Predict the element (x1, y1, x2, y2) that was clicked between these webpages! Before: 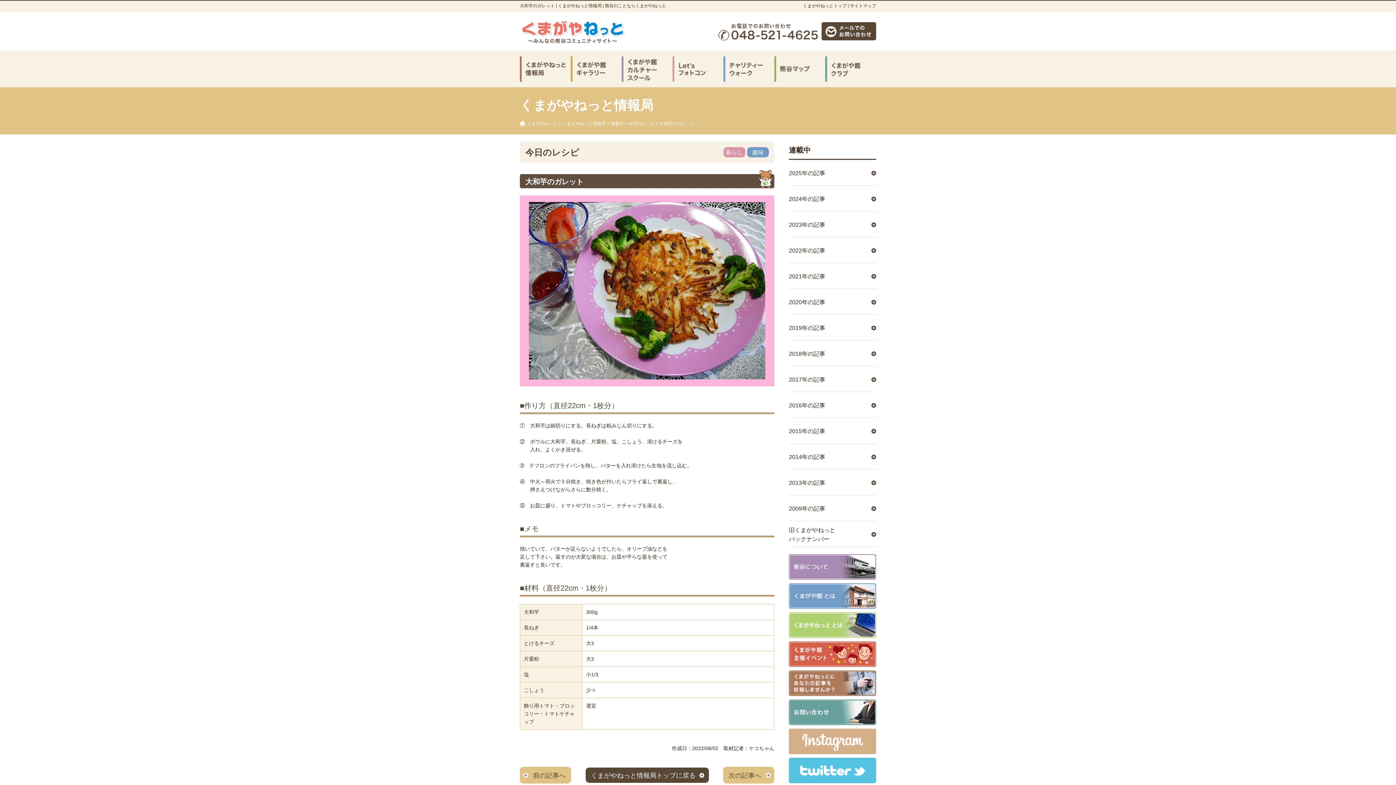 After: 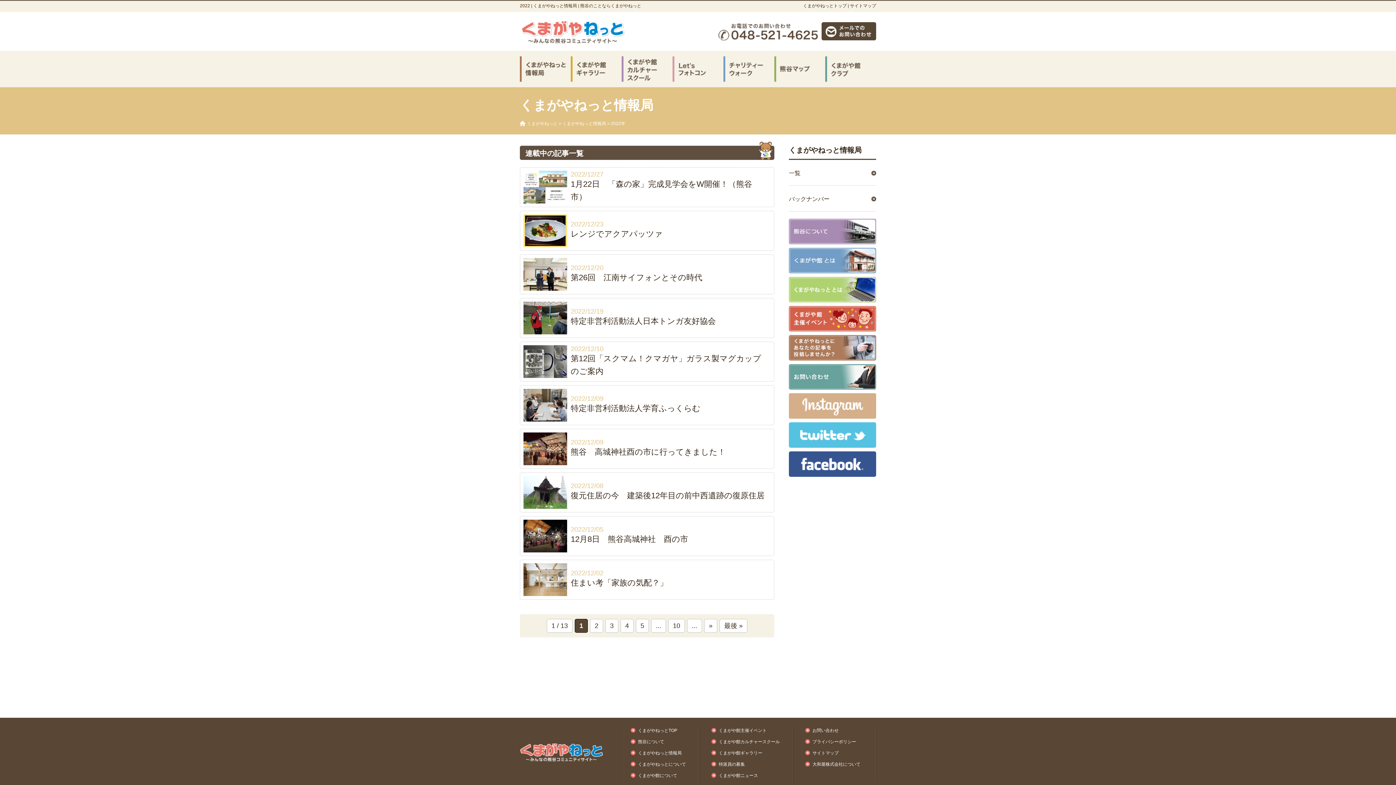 Action: label: 2022年の記事 bbox: (789, 237, 876, 263)